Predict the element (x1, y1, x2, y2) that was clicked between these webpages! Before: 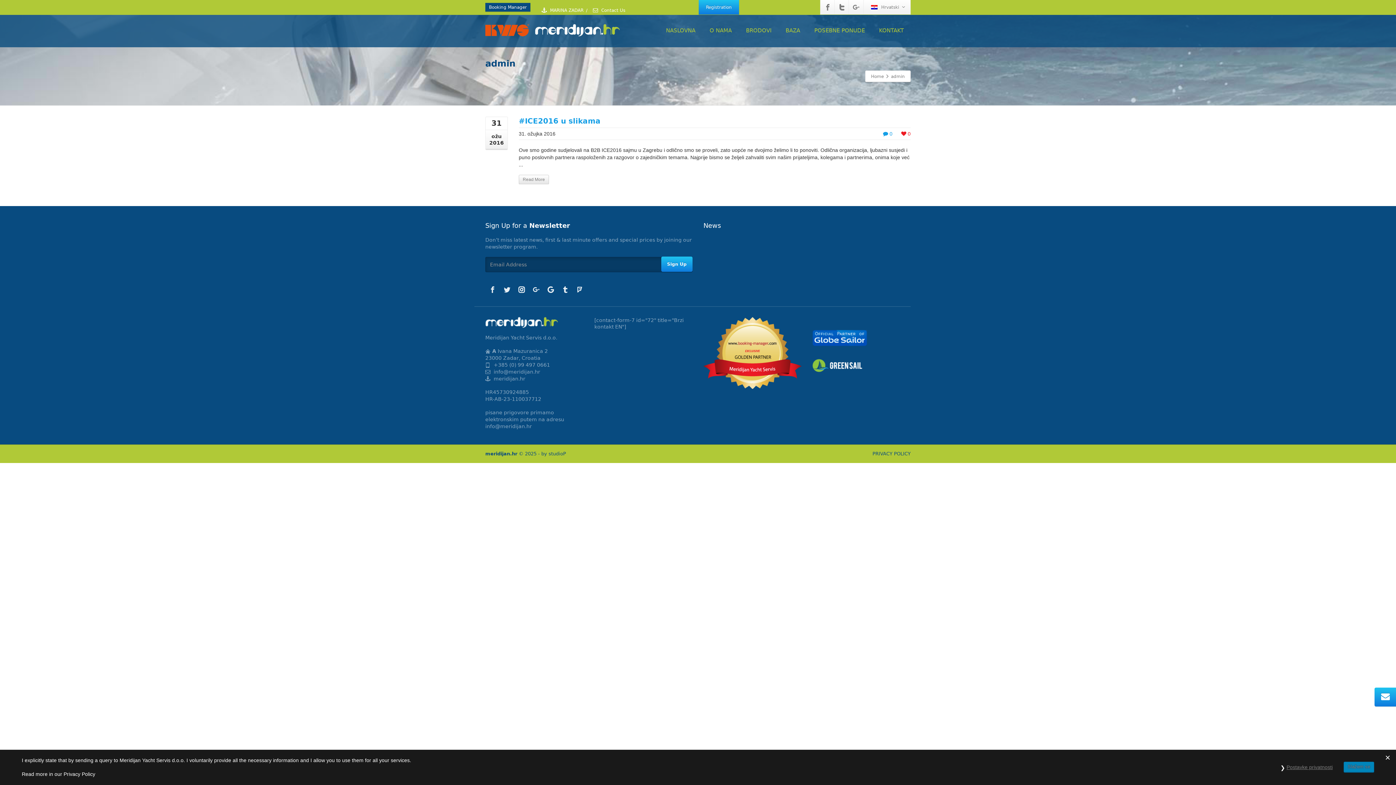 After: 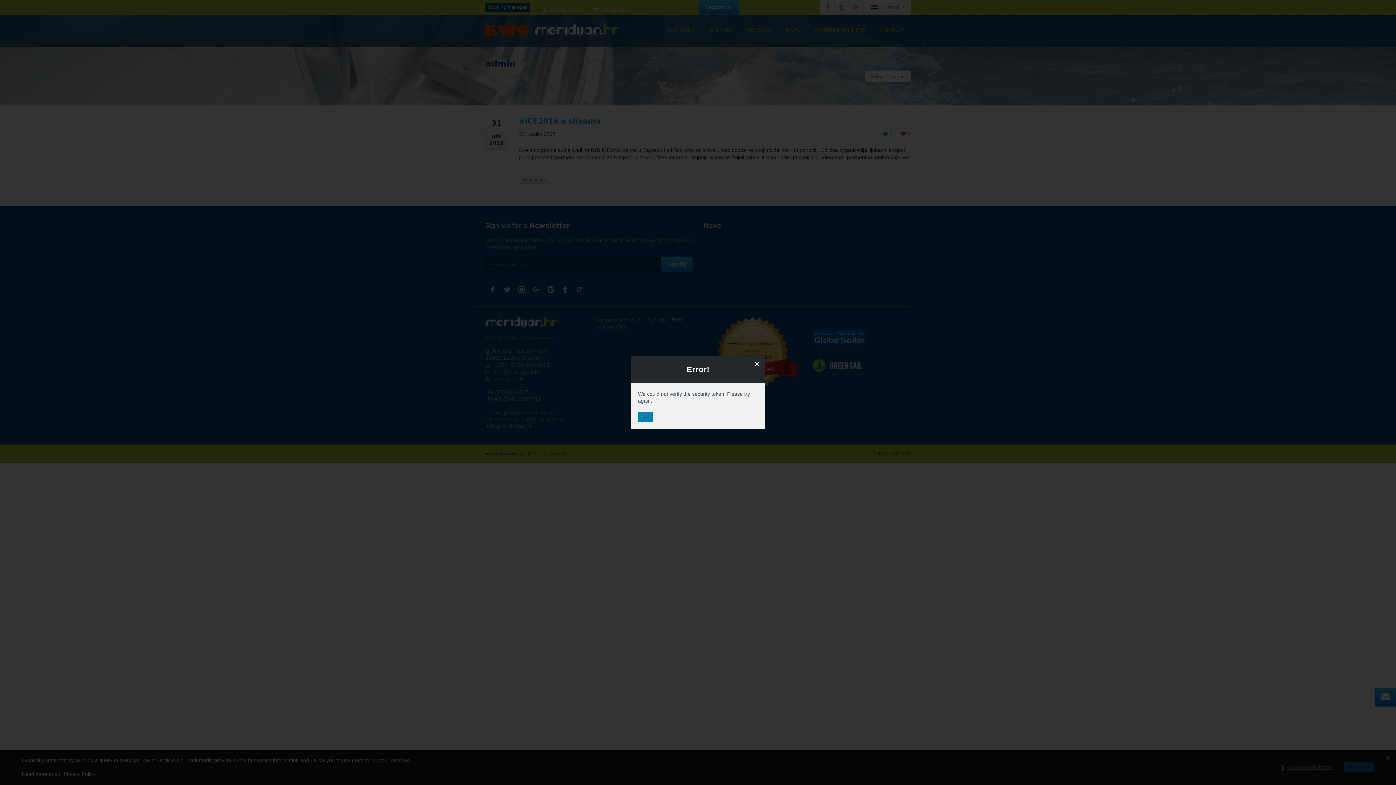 Action: label: Slažem se bbox: (1344, 762, 1374, 772)